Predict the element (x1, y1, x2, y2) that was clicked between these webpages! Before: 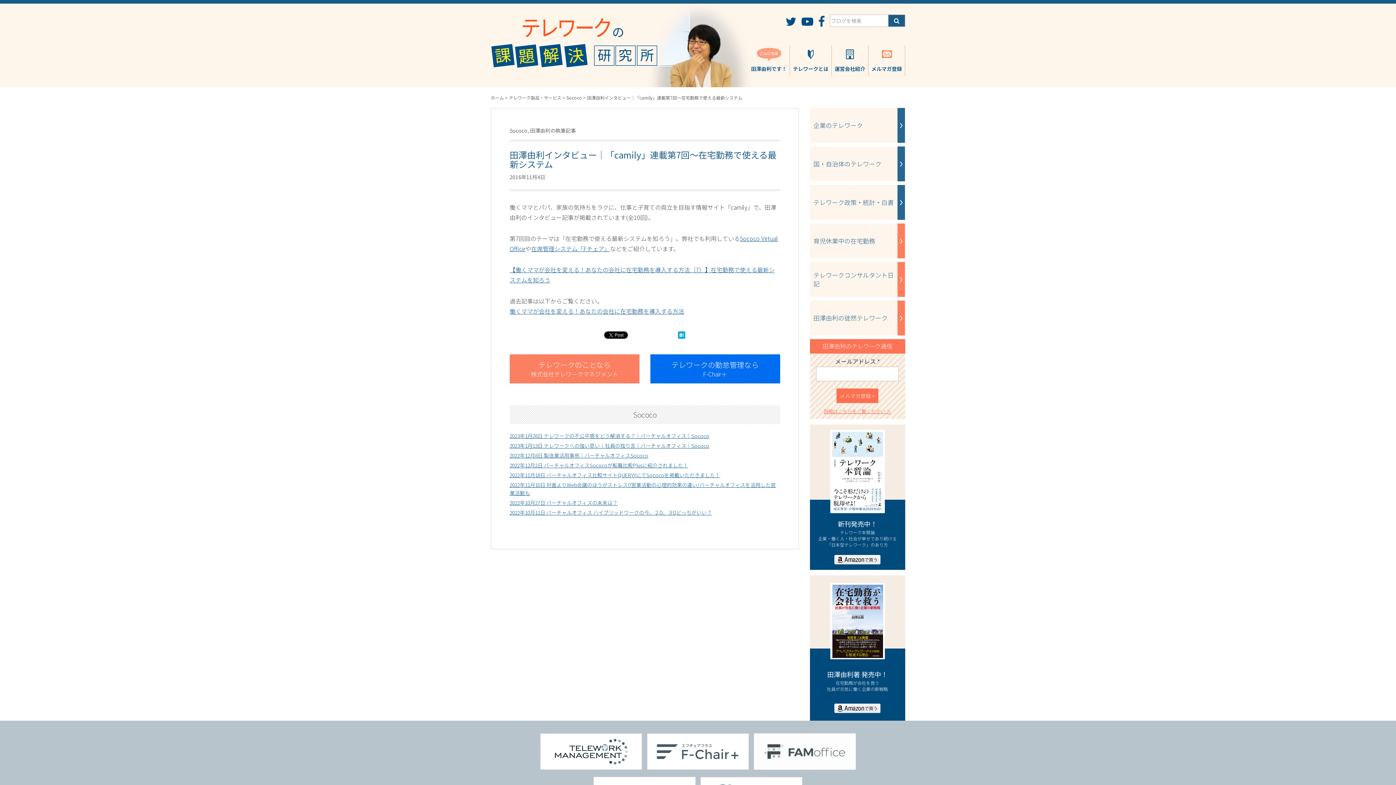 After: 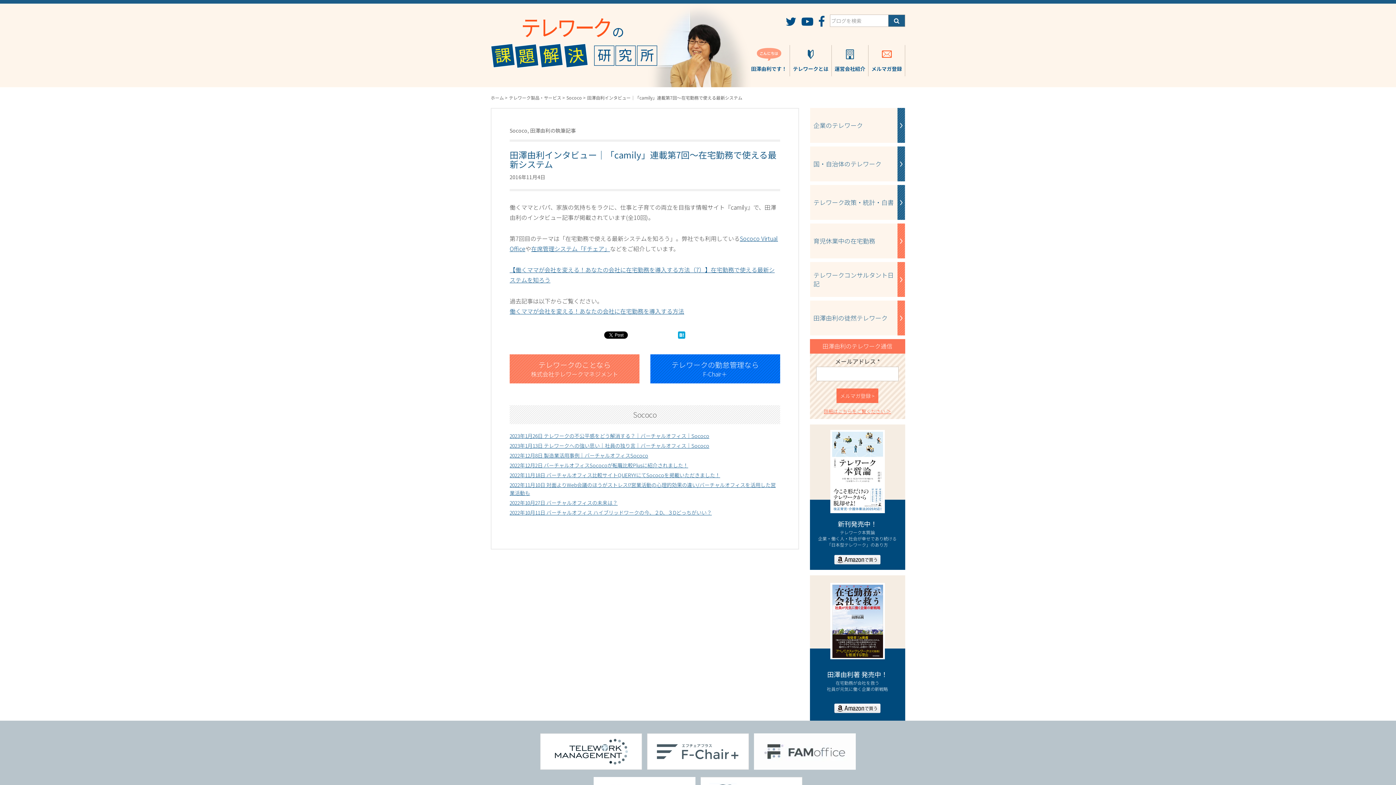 Action: bbox: (629, 332, 676, 339)